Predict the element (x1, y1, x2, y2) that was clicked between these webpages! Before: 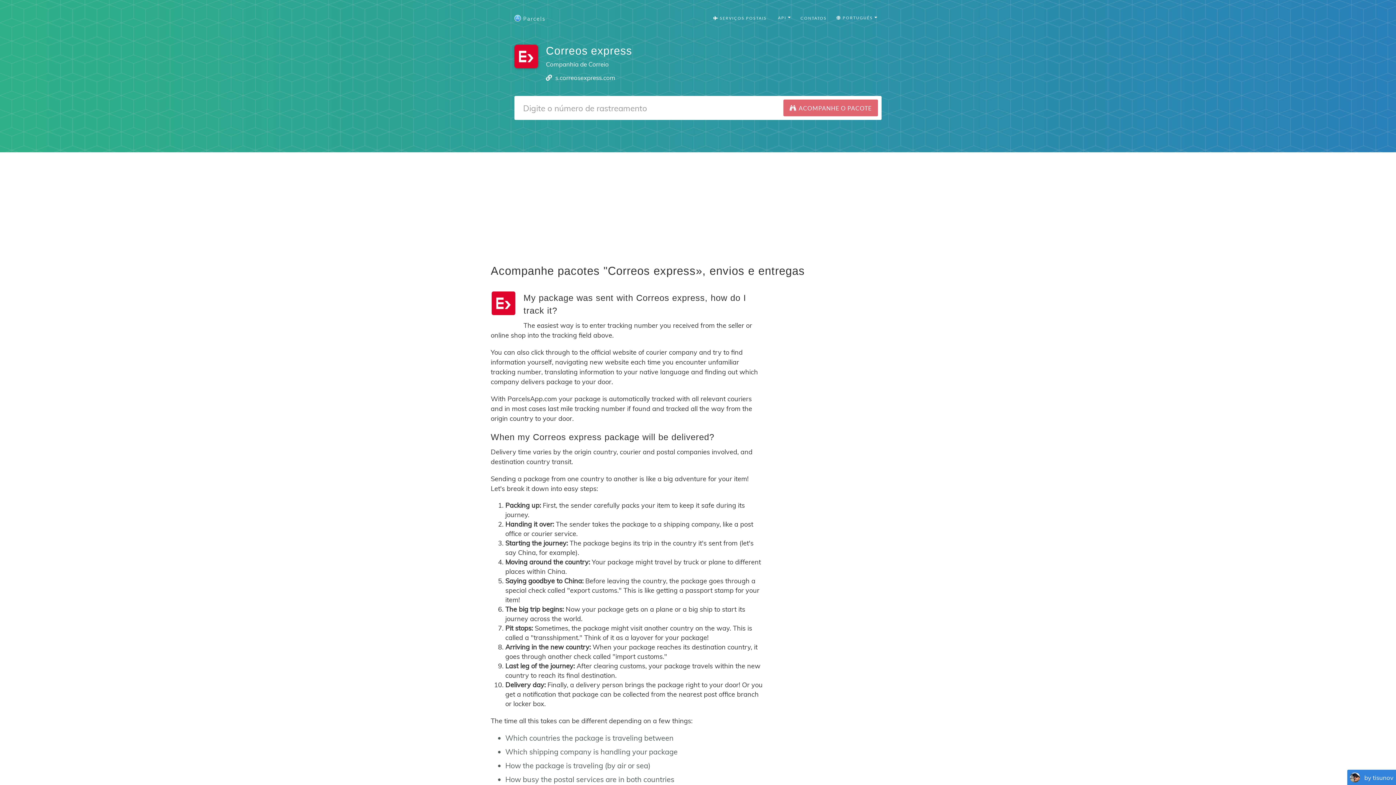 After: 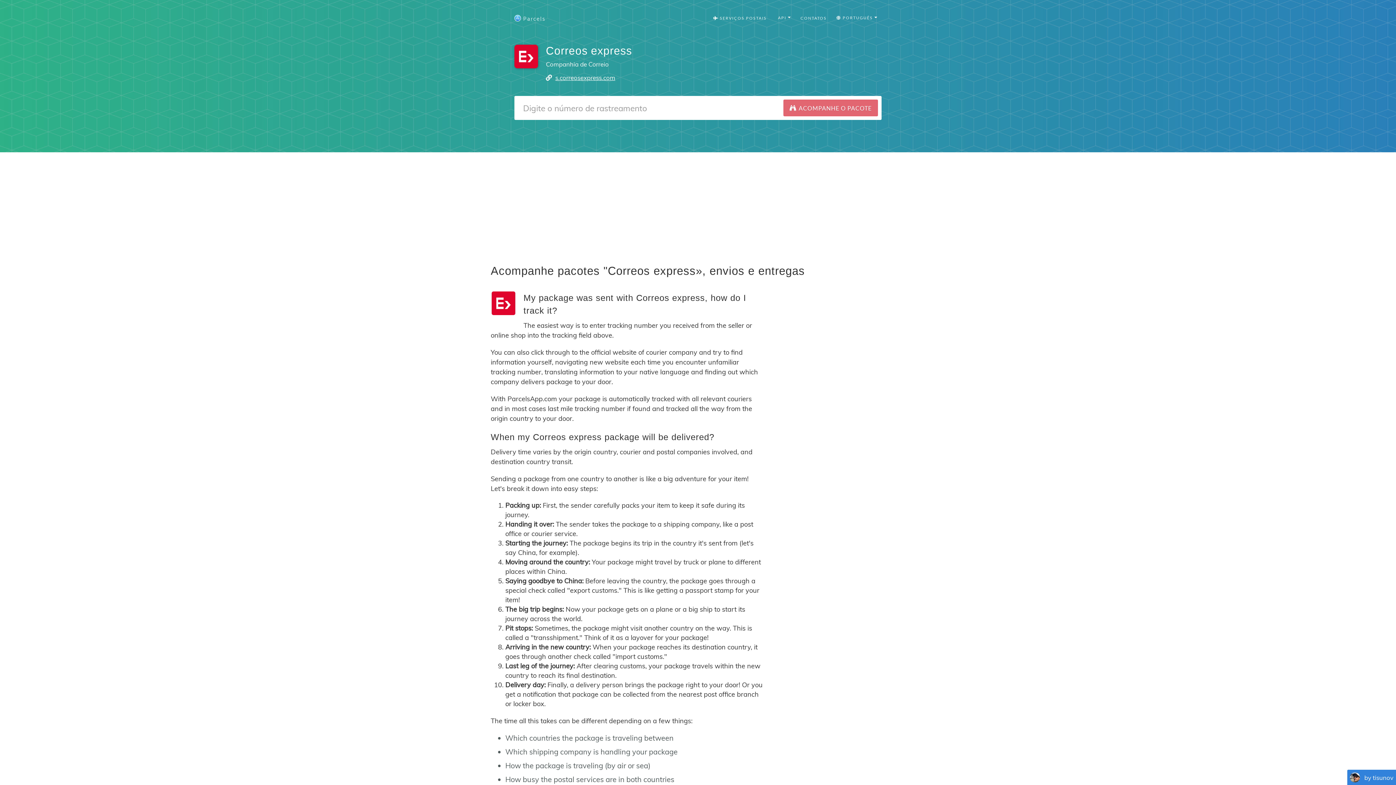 Action: bbox: (555, 73, 615, 81) label: s.correosexpress.com